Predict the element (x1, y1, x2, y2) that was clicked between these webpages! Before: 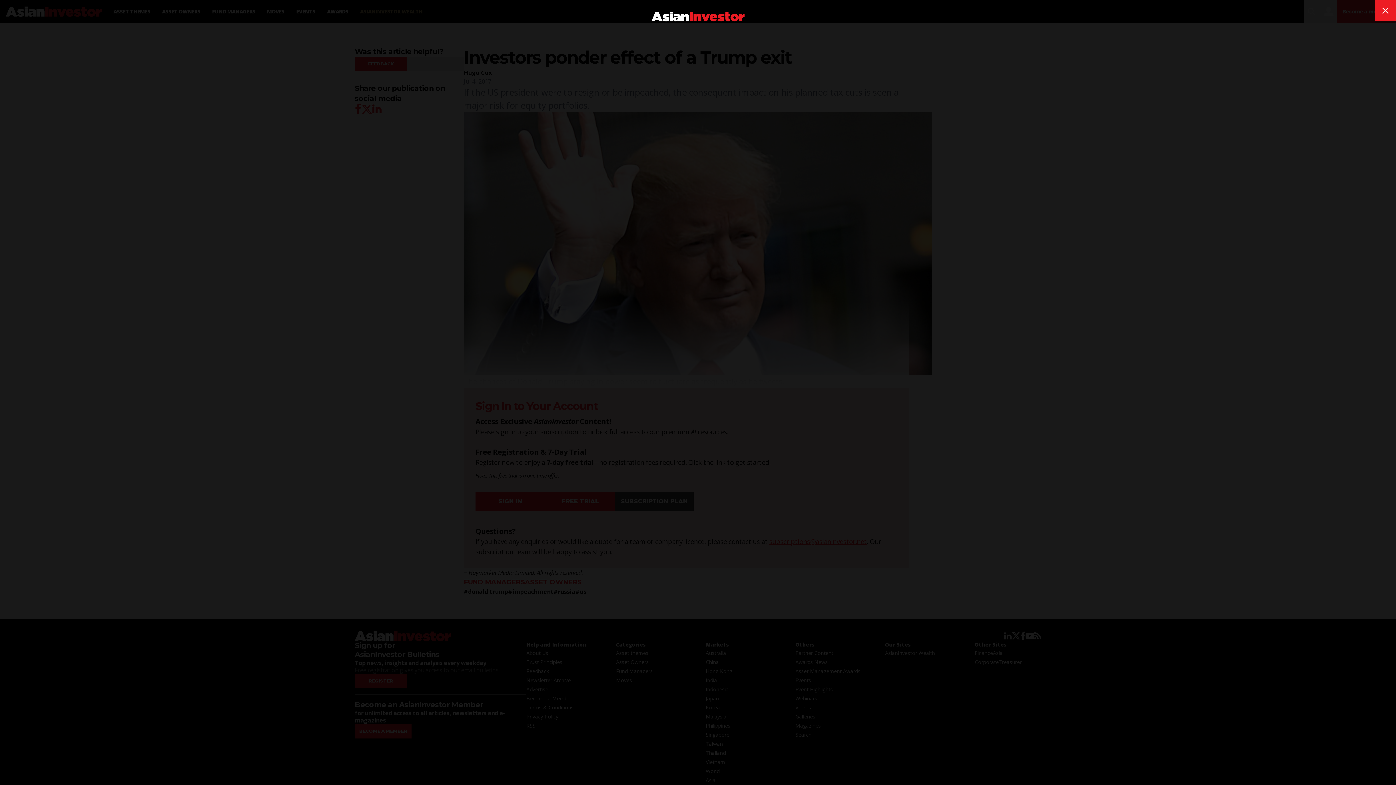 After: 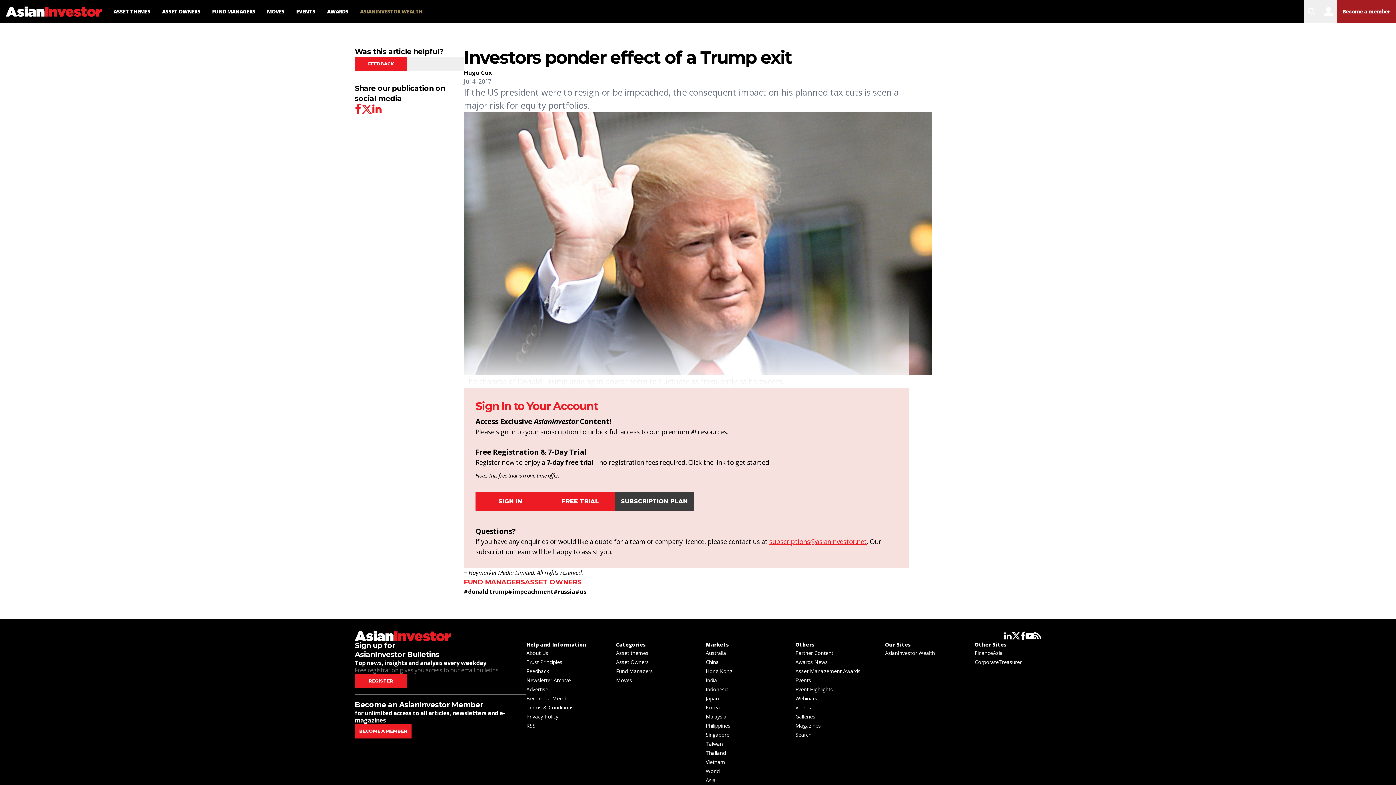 Action: label: close bbox: (1375, 0, 1396, 21)